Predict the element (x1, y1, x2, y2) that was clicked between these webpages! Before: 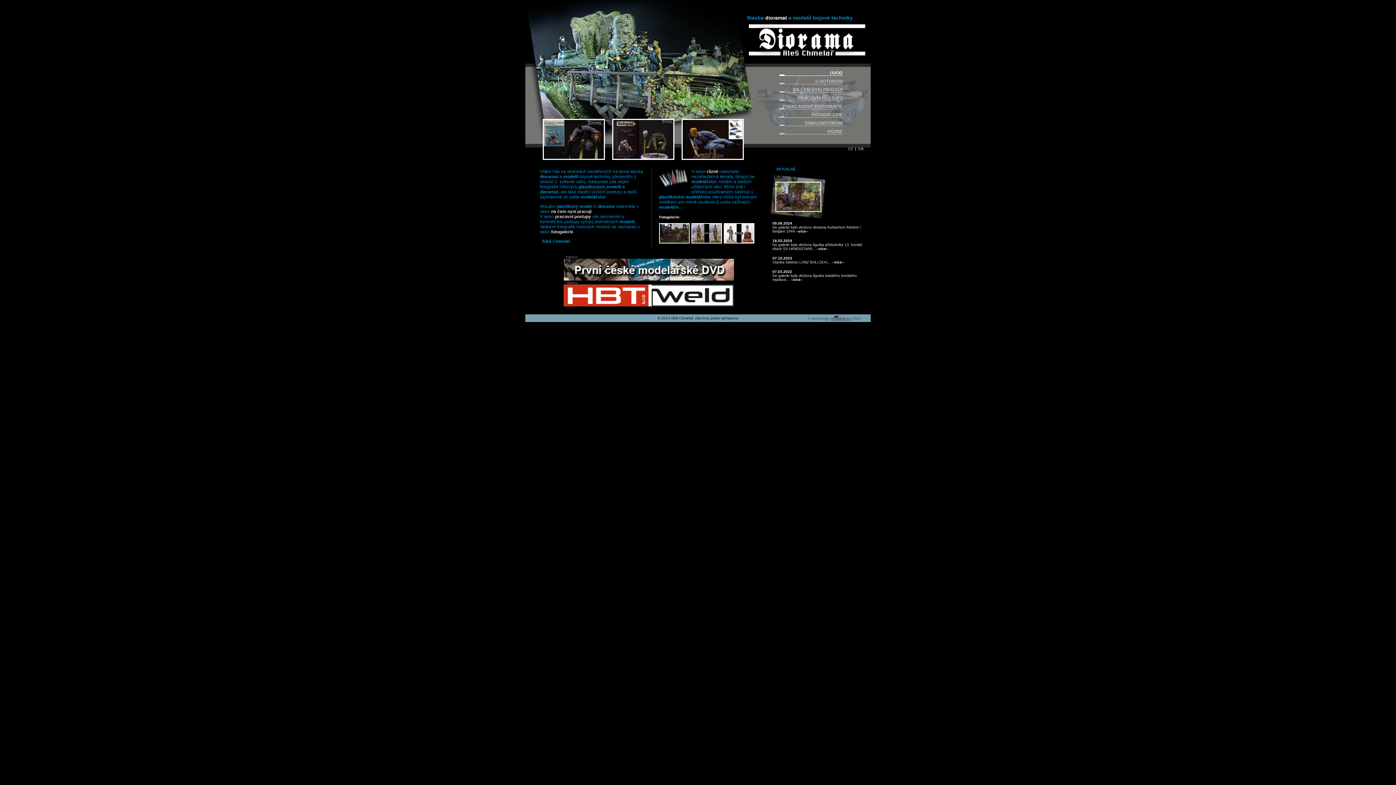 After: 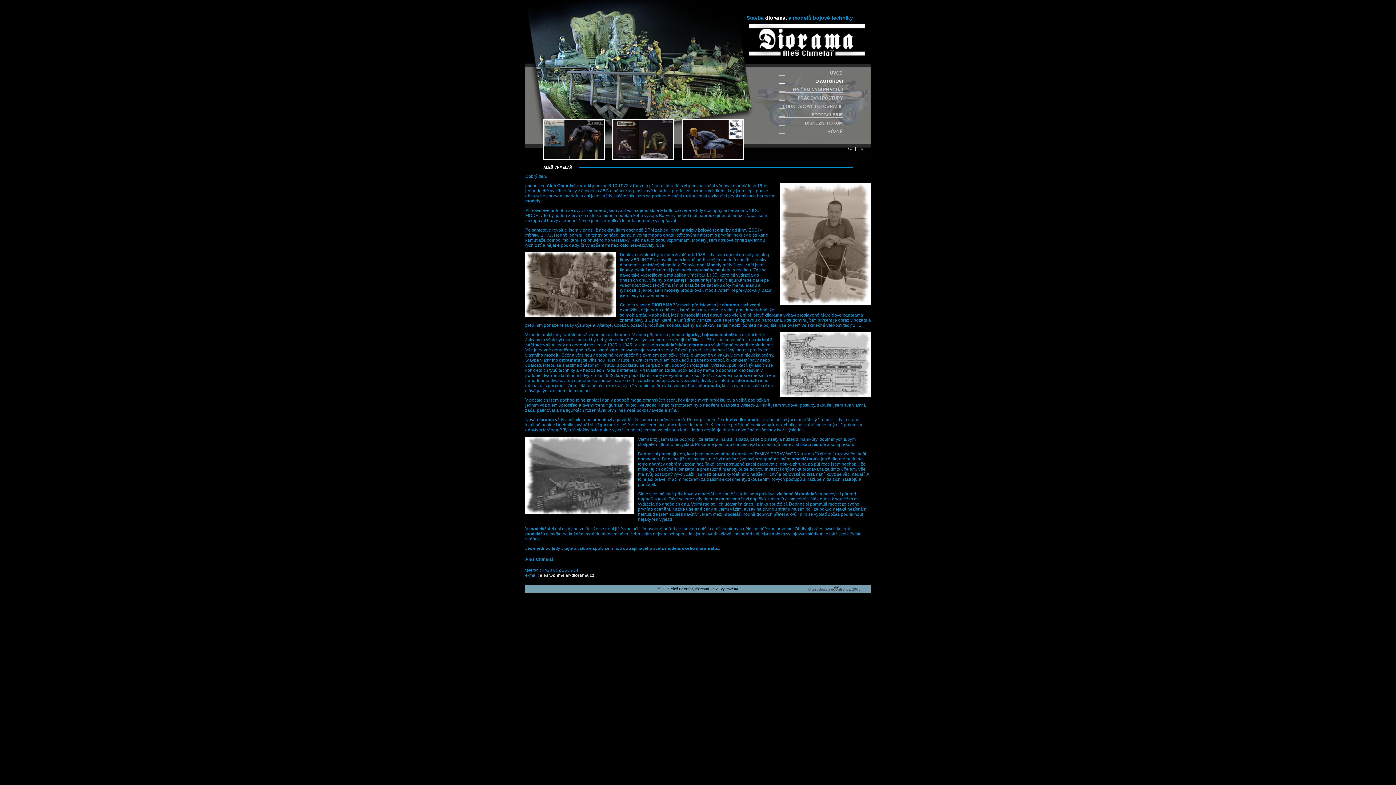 Action: bbox: (779, 78, 842, 84) label: O AUTOROVI